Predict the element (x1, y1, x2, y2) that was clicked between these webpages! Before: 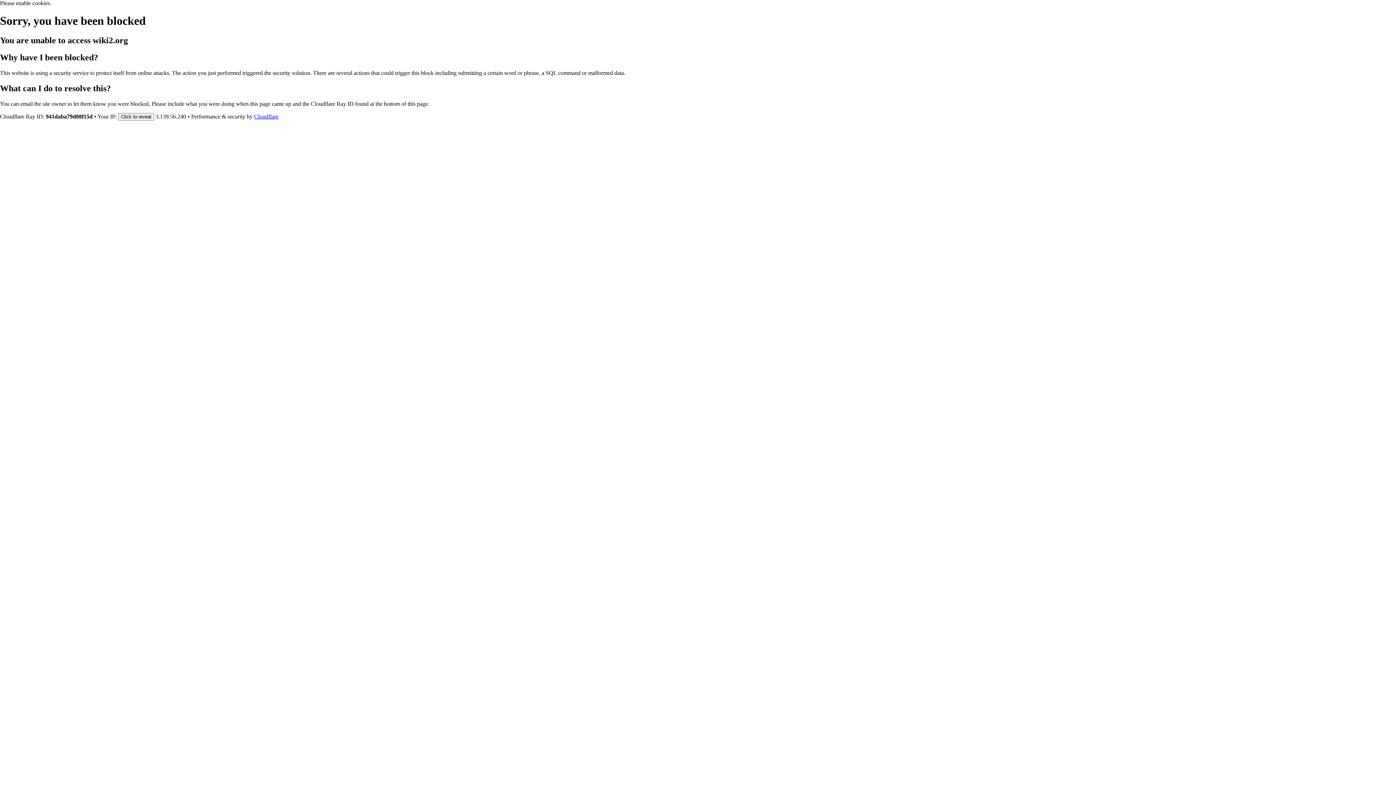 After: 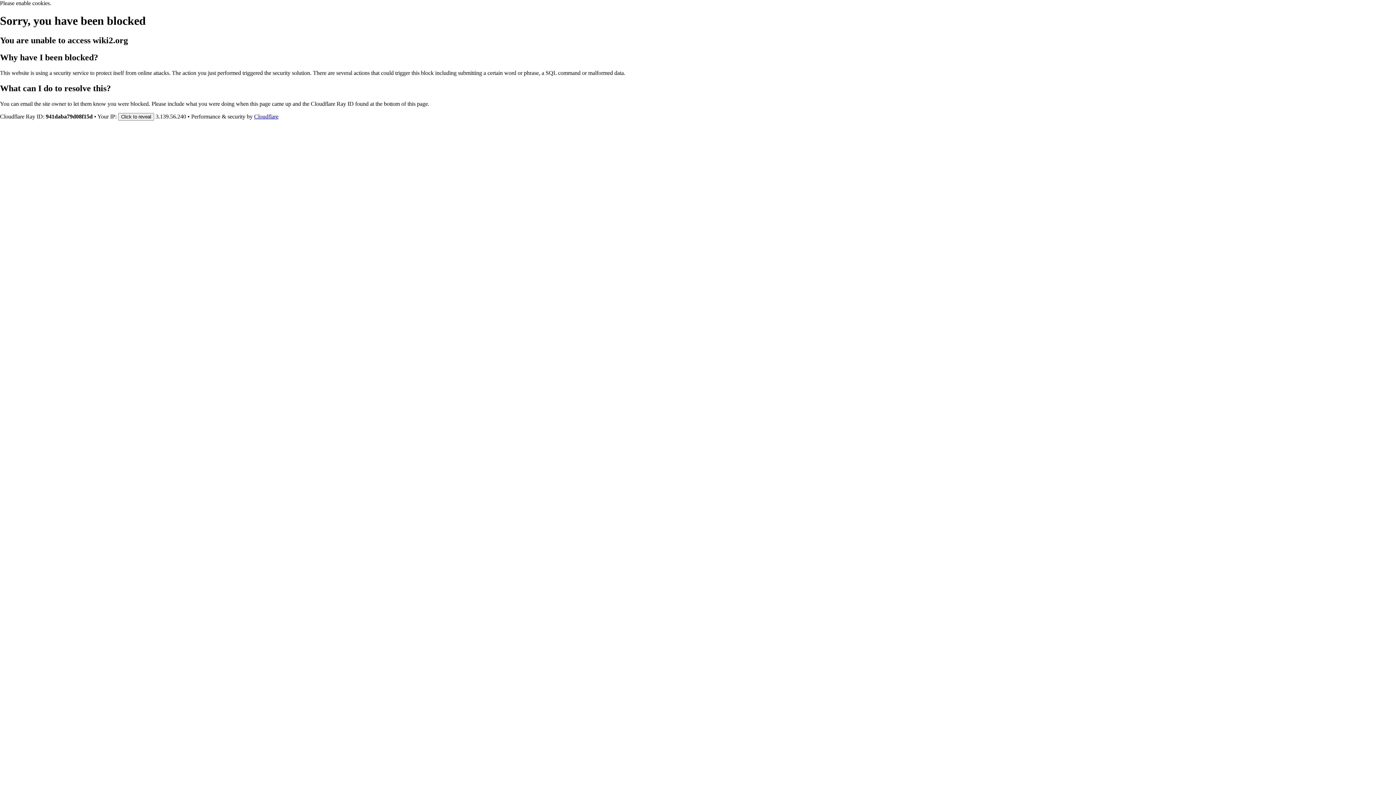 Action: label: Cloudflare bbox: (254, 113, 278, 119)